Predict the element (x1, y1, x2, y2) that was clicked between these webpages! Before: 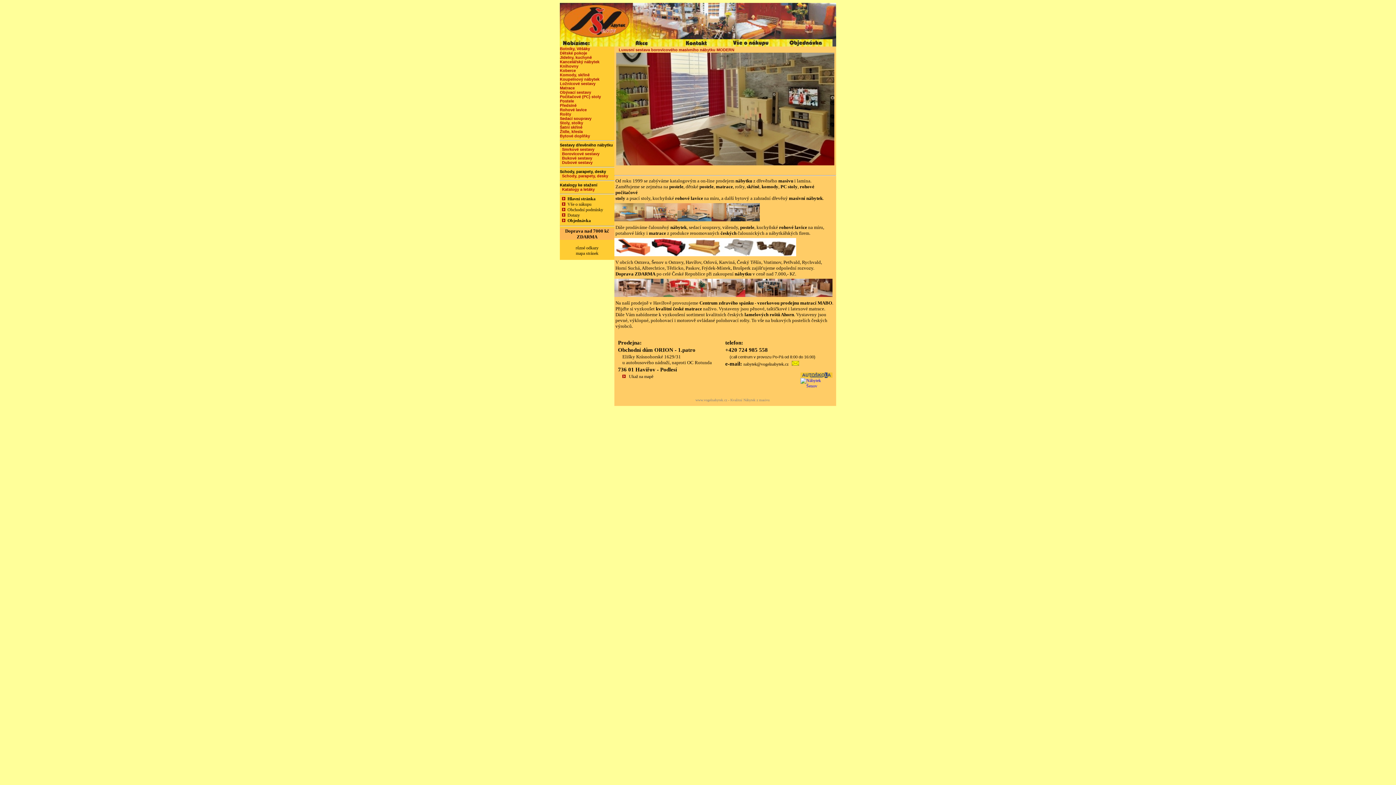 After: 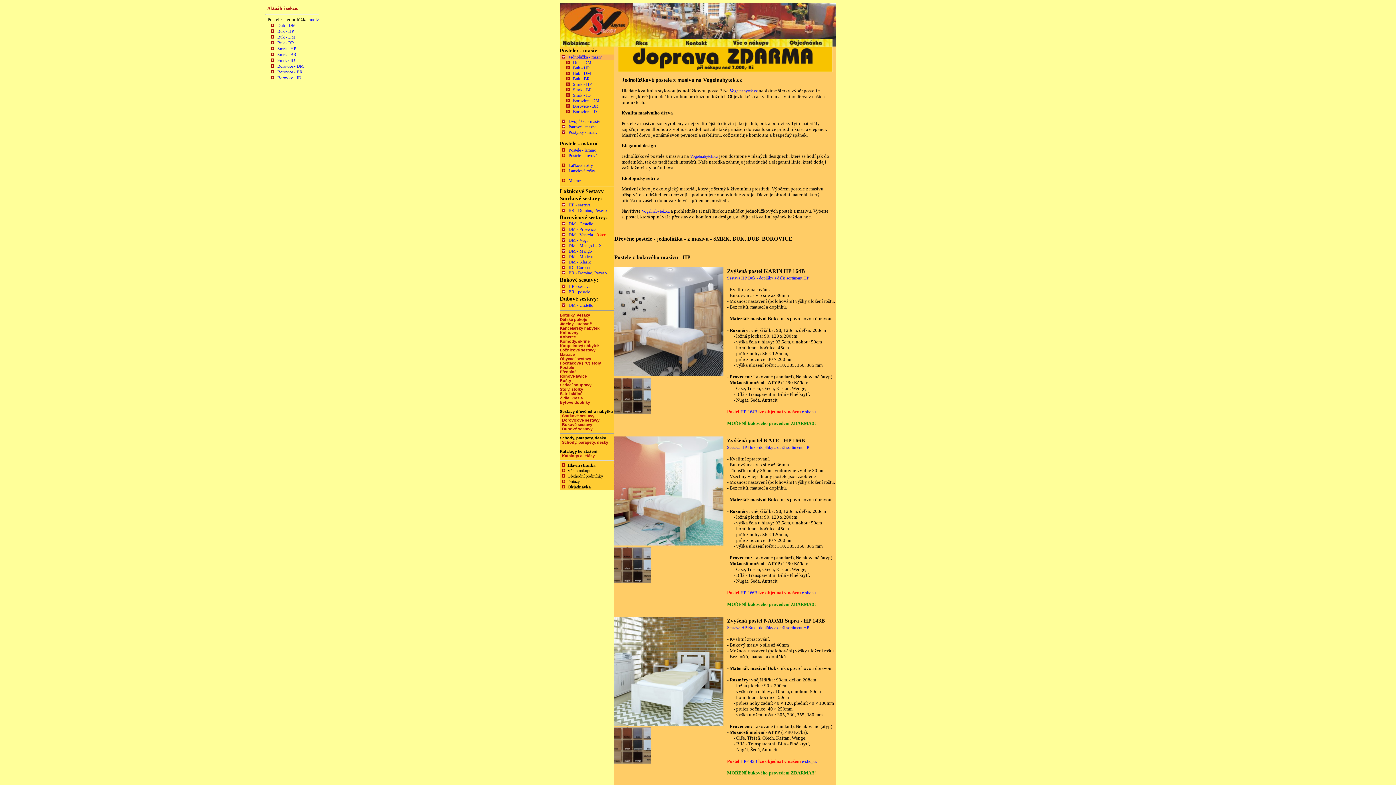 Action: bbox: (614, 217, 760, 222)